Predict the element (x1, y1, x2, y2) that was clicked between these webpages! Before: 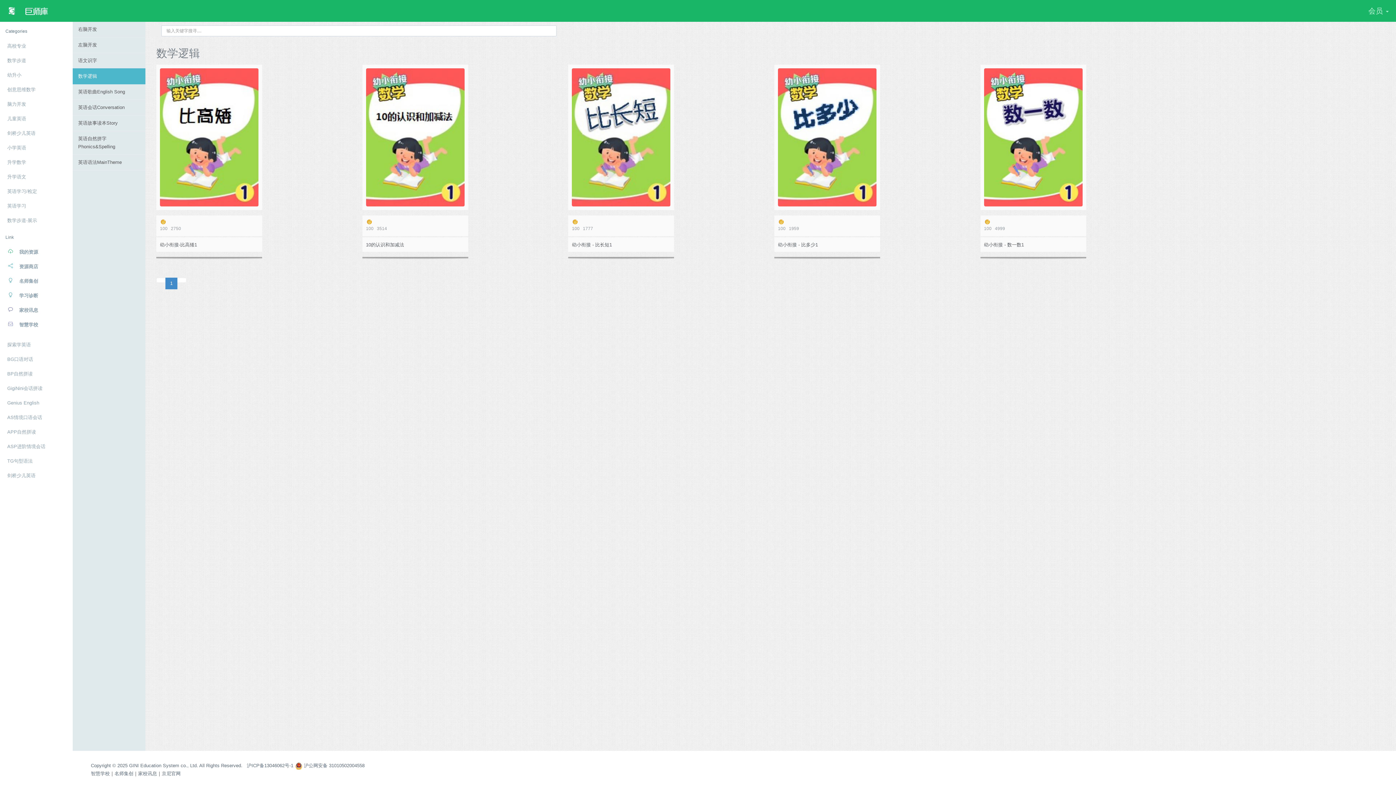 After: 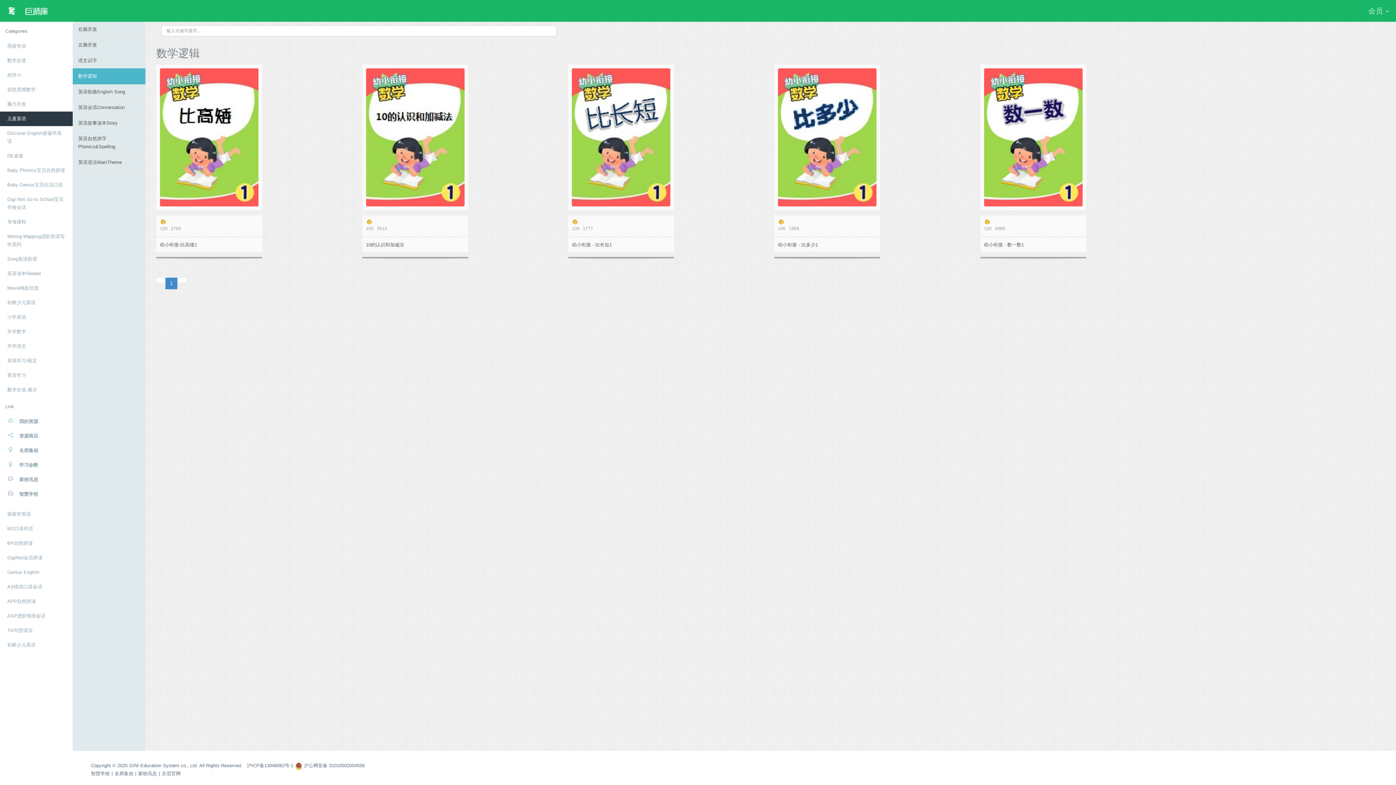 Action: bbox: (0, 111, 72, 126) label: 儿童英语